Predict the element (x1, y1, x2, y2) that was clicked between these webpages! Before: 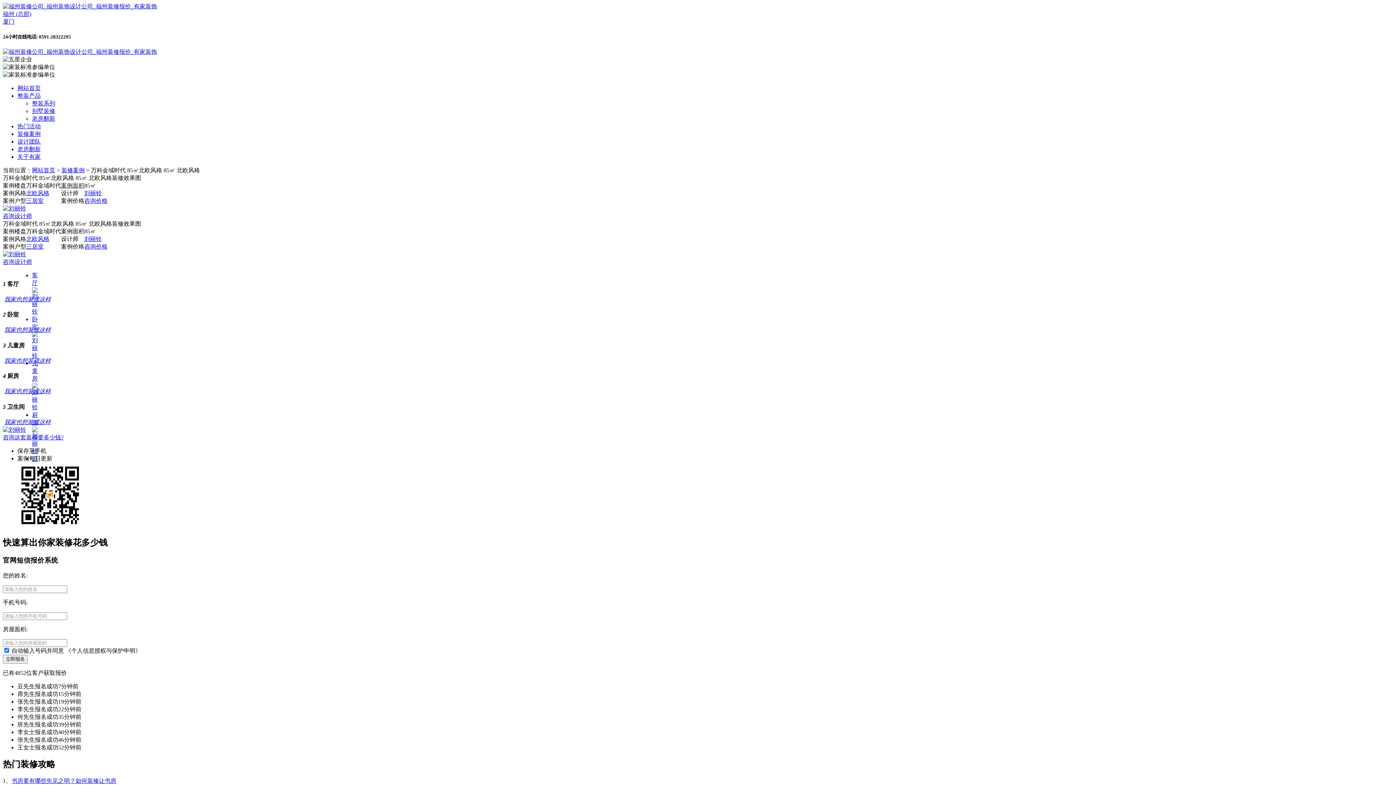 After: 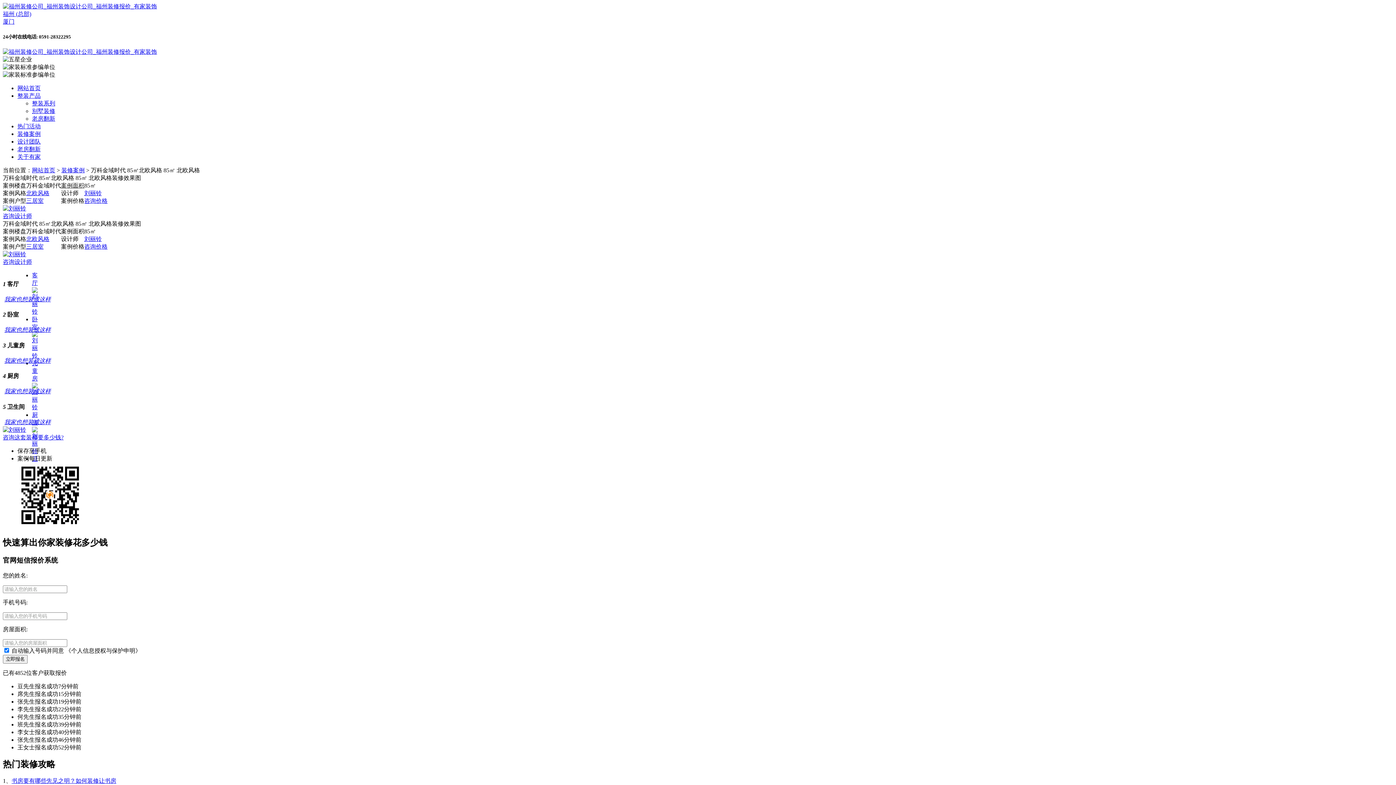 Action: label: 厦门 bbox: (2, 18, 14, 24)